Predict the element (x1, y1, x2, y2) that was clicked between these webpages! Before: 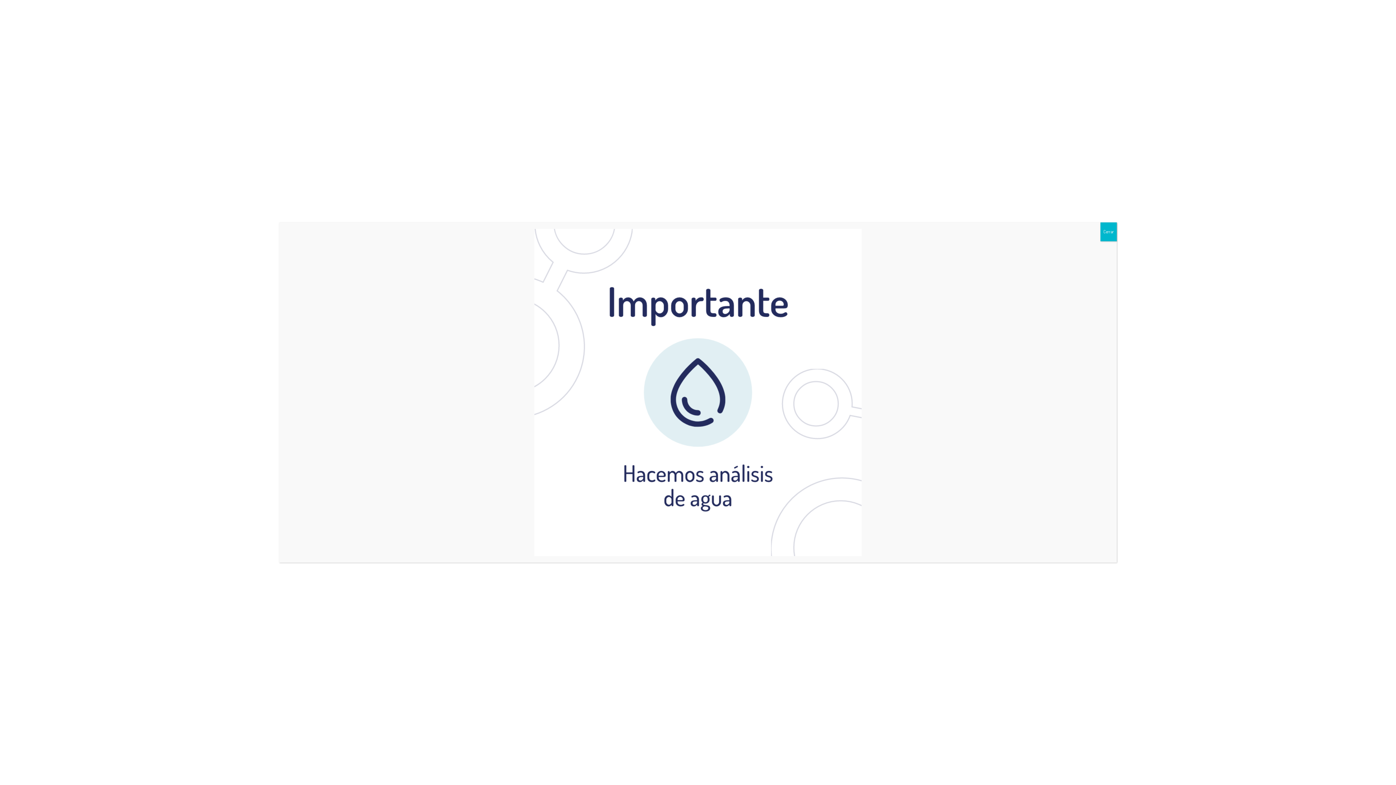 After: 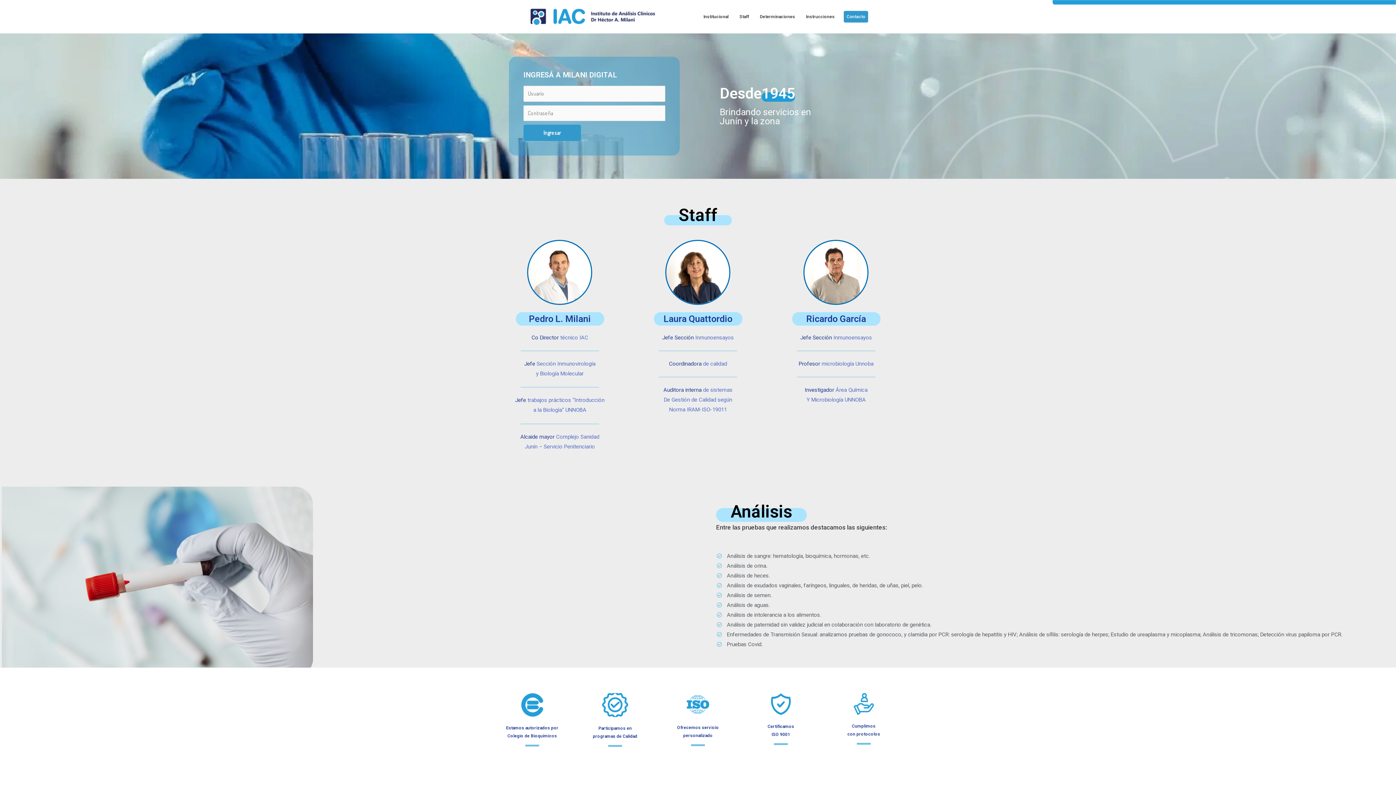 Action: bbox: (1100, 222, 1117, 241) label: Close